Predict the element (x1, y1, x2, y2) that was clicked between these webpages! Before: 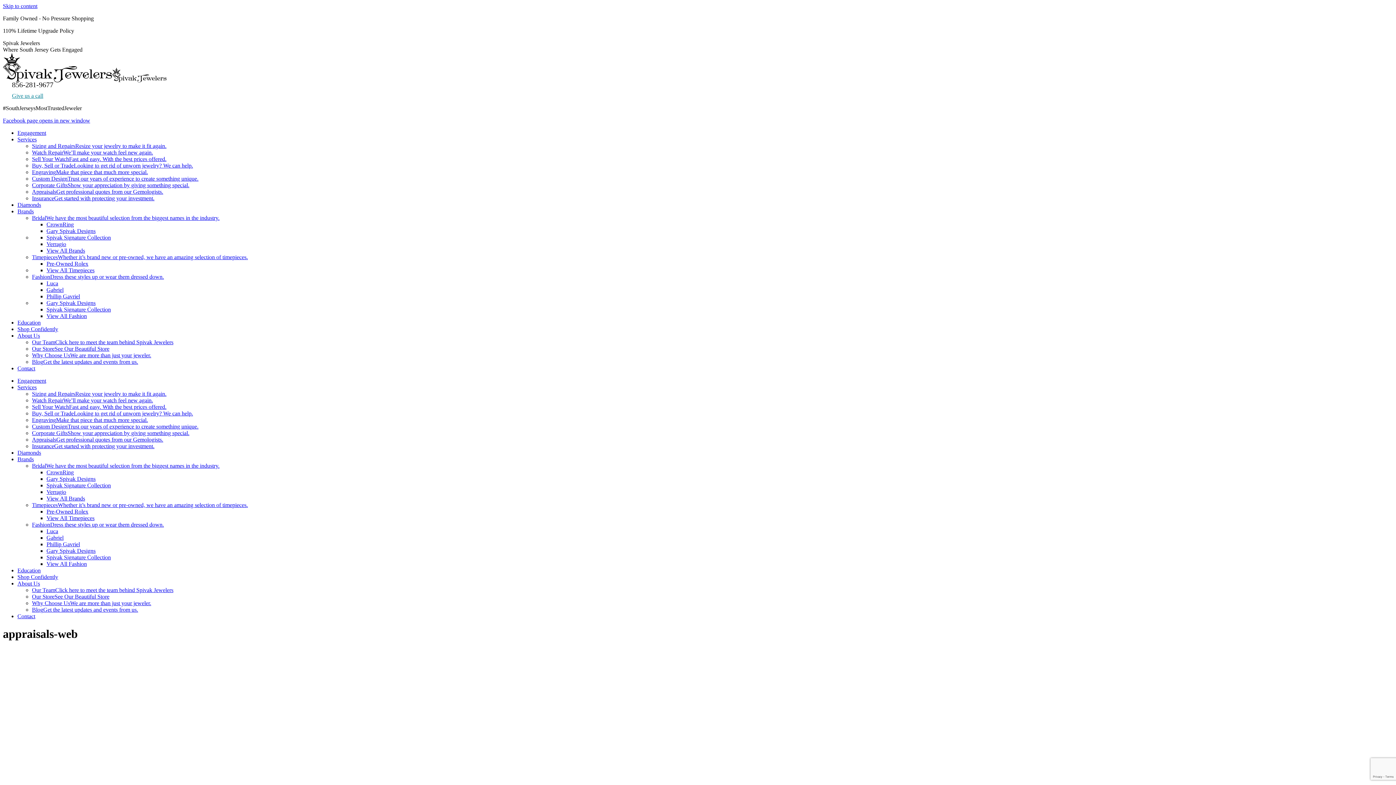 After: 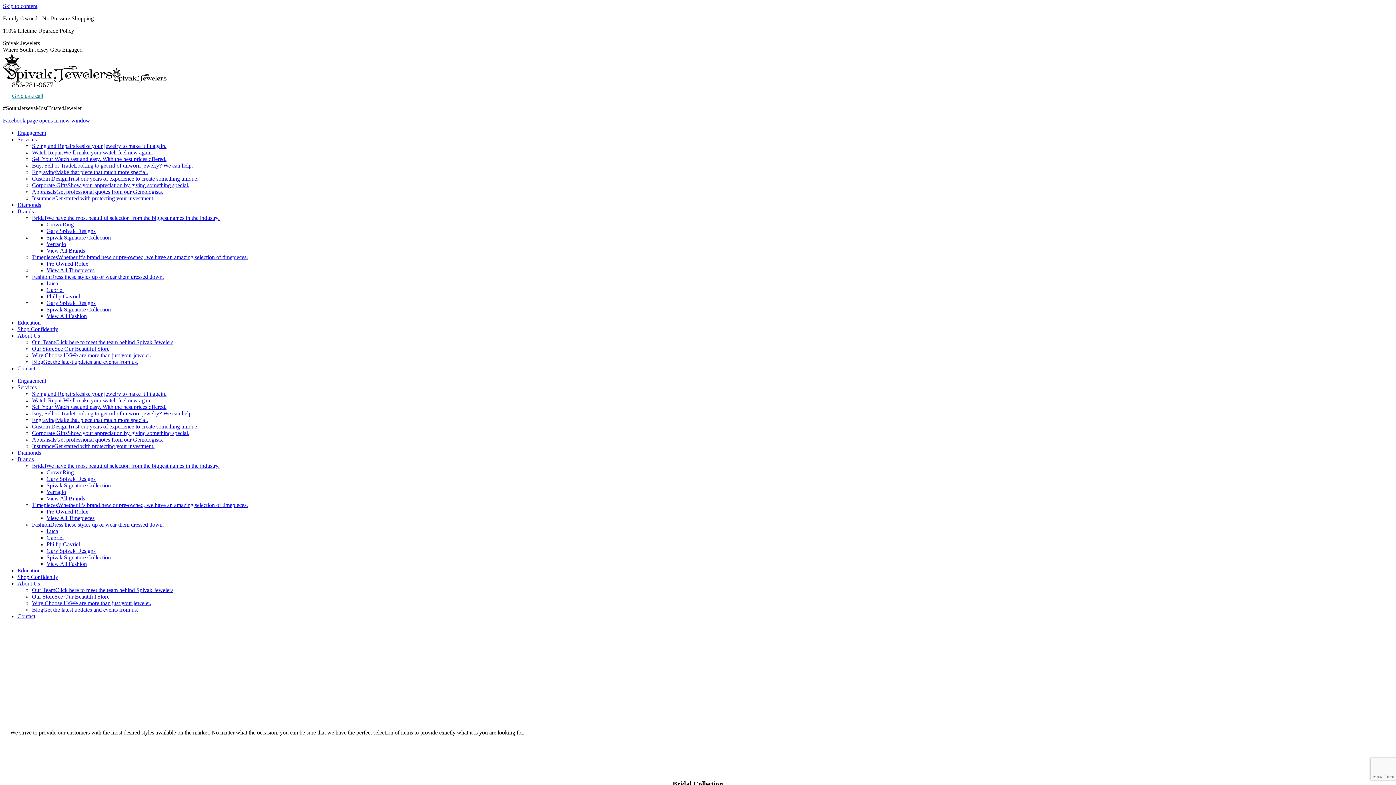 Action: bbox: (17, 208, 33, 214) label: Brands